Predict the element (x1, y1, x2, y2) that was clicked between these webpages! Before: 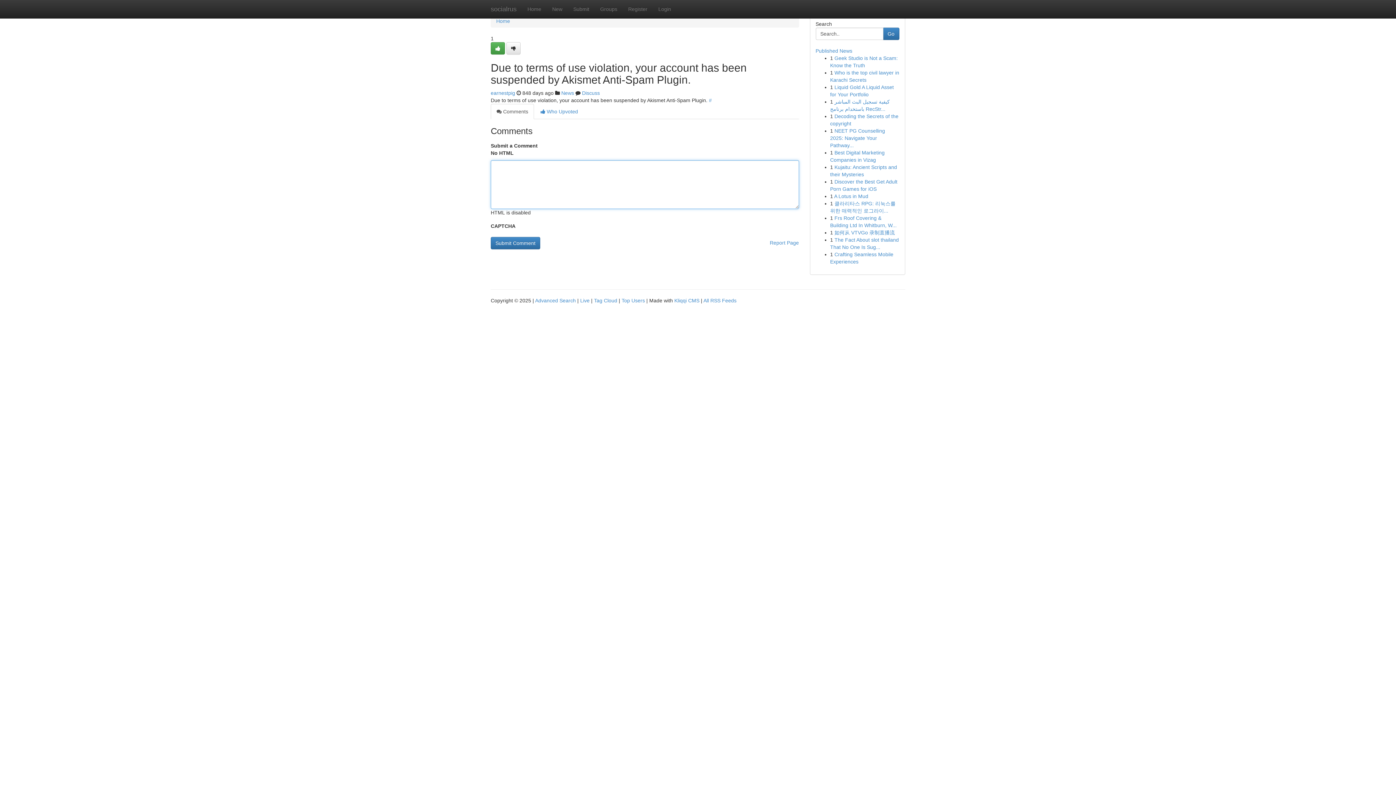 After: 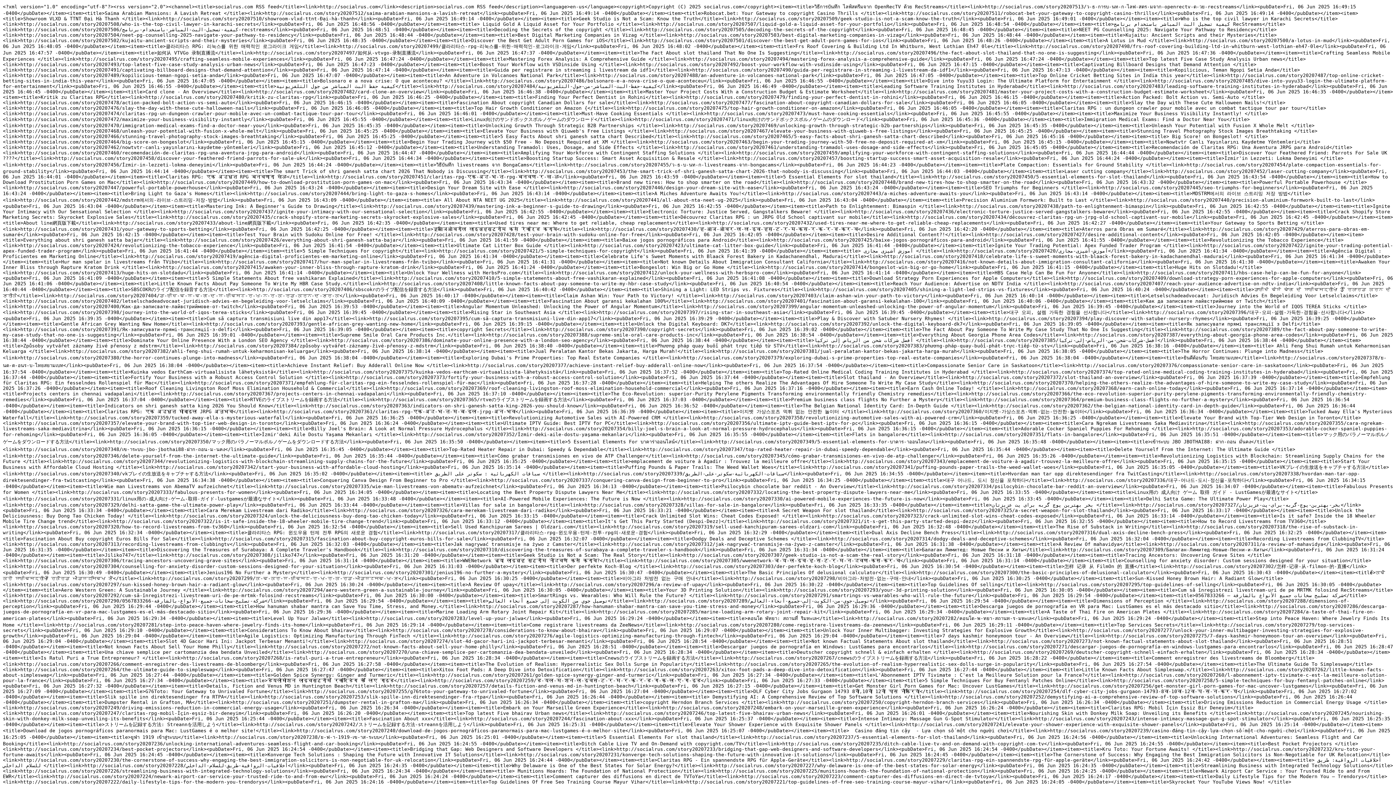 Action: bbox: (703, 297, 736, 303) label: All RSS Feeds